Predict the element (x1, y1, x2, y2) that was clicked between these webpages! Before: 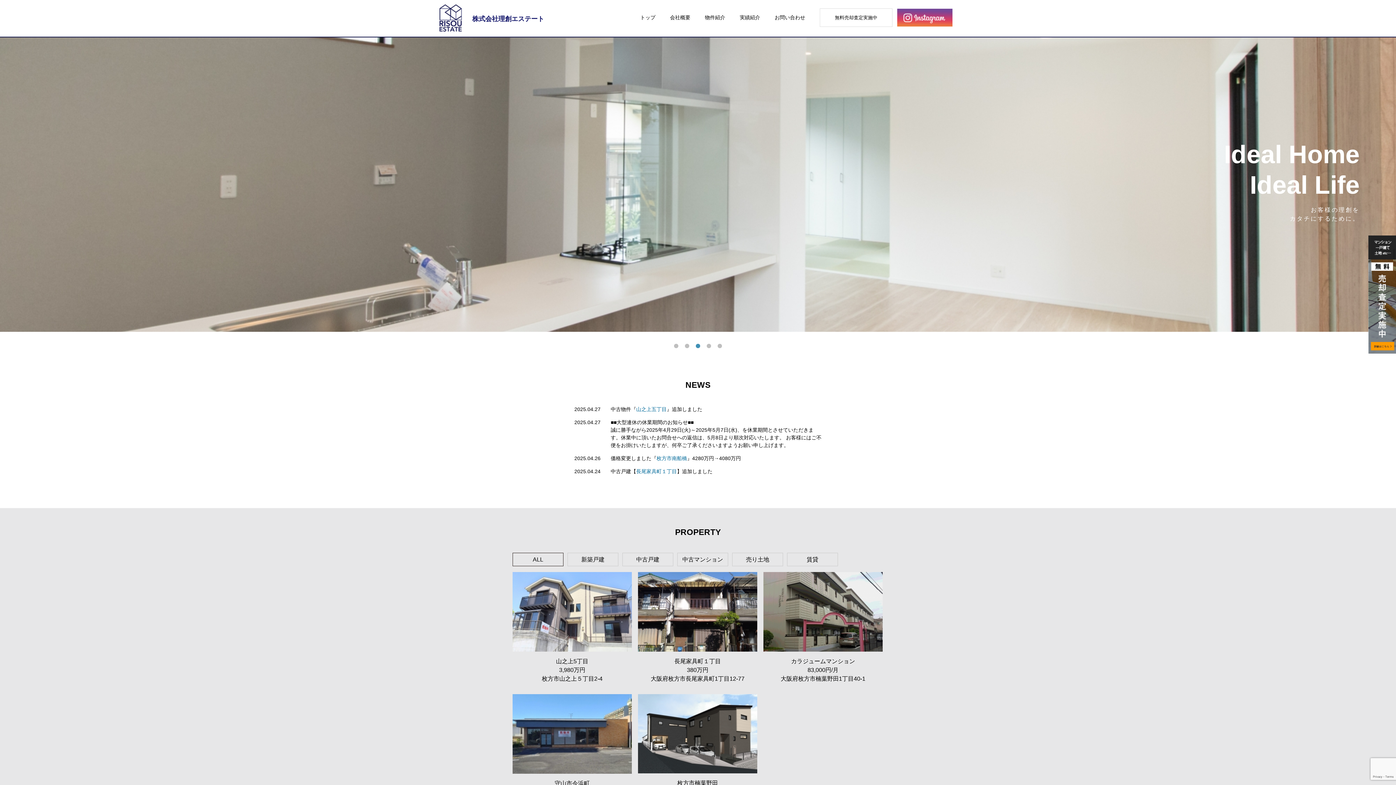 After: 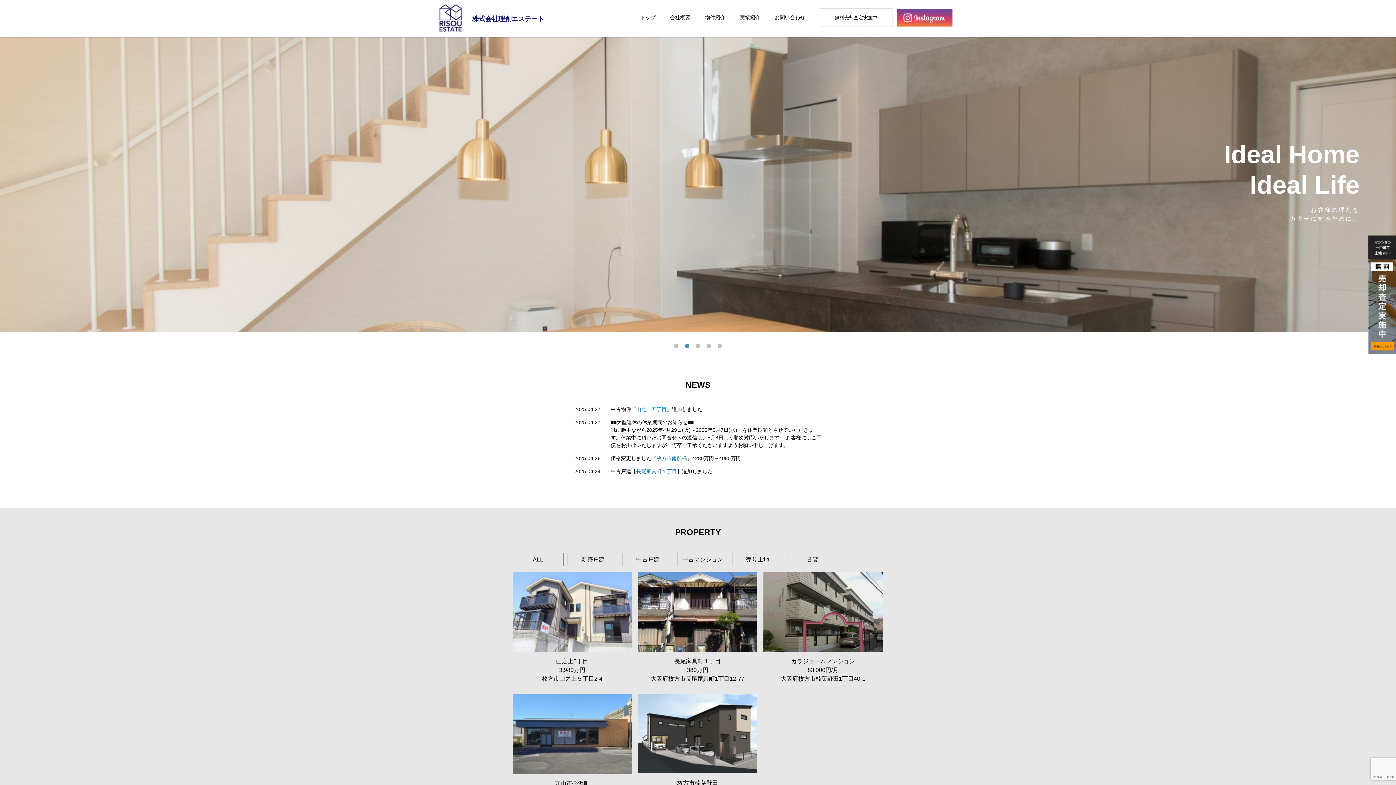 Action: label: 山之上五丁目 bbox: (636, 406, 666, 412)